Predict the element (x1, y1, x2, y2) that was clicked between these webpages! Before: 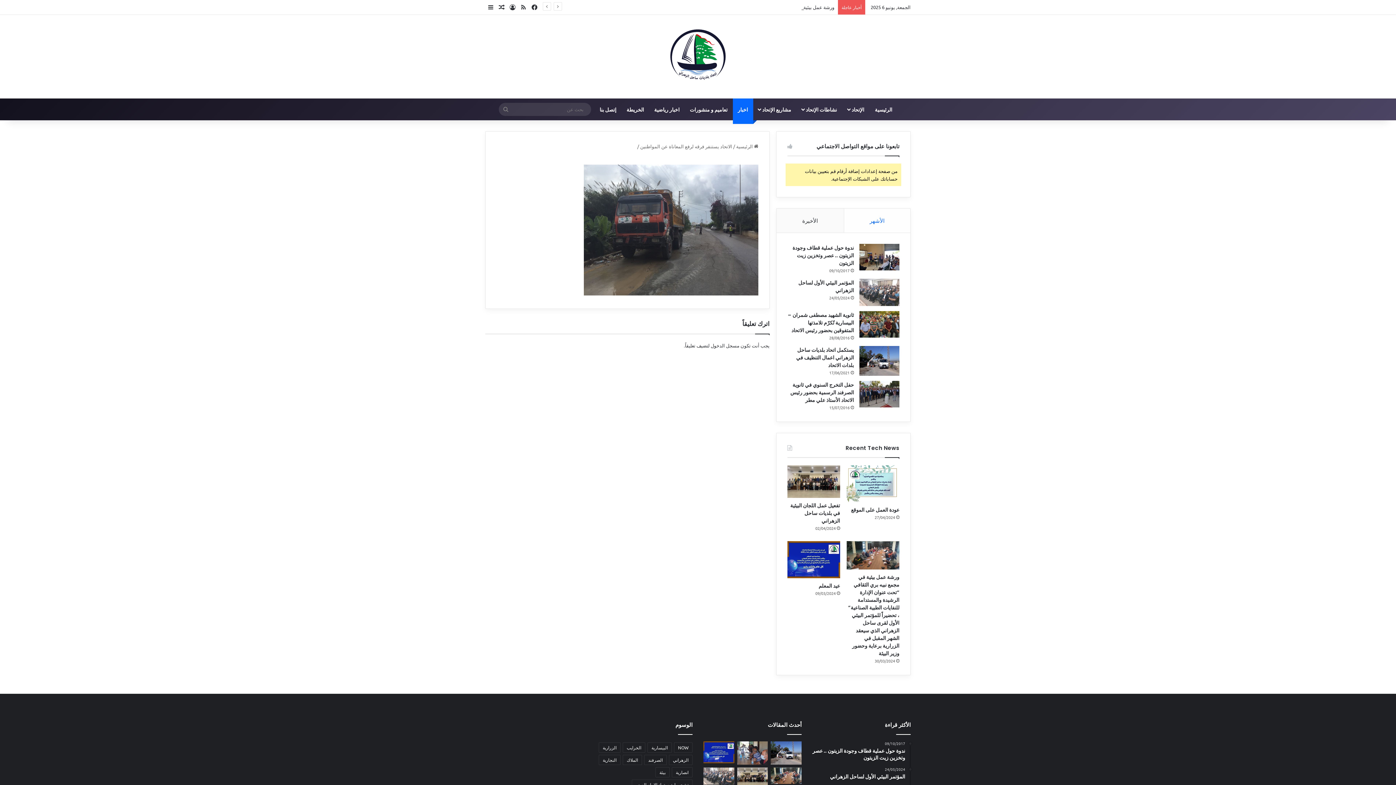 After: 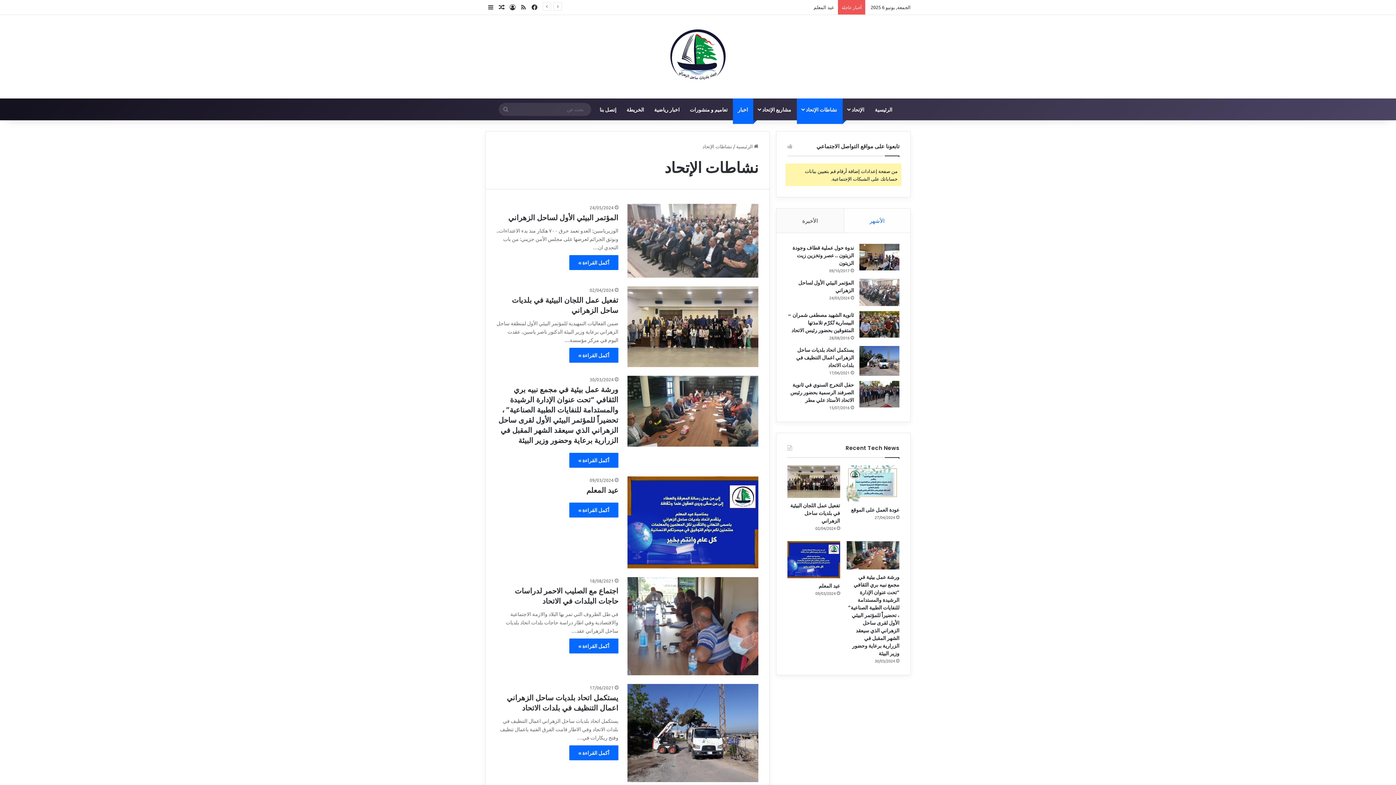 Action: label: نشاطات الإتحاد bbox: (796, 98, 842, 120)